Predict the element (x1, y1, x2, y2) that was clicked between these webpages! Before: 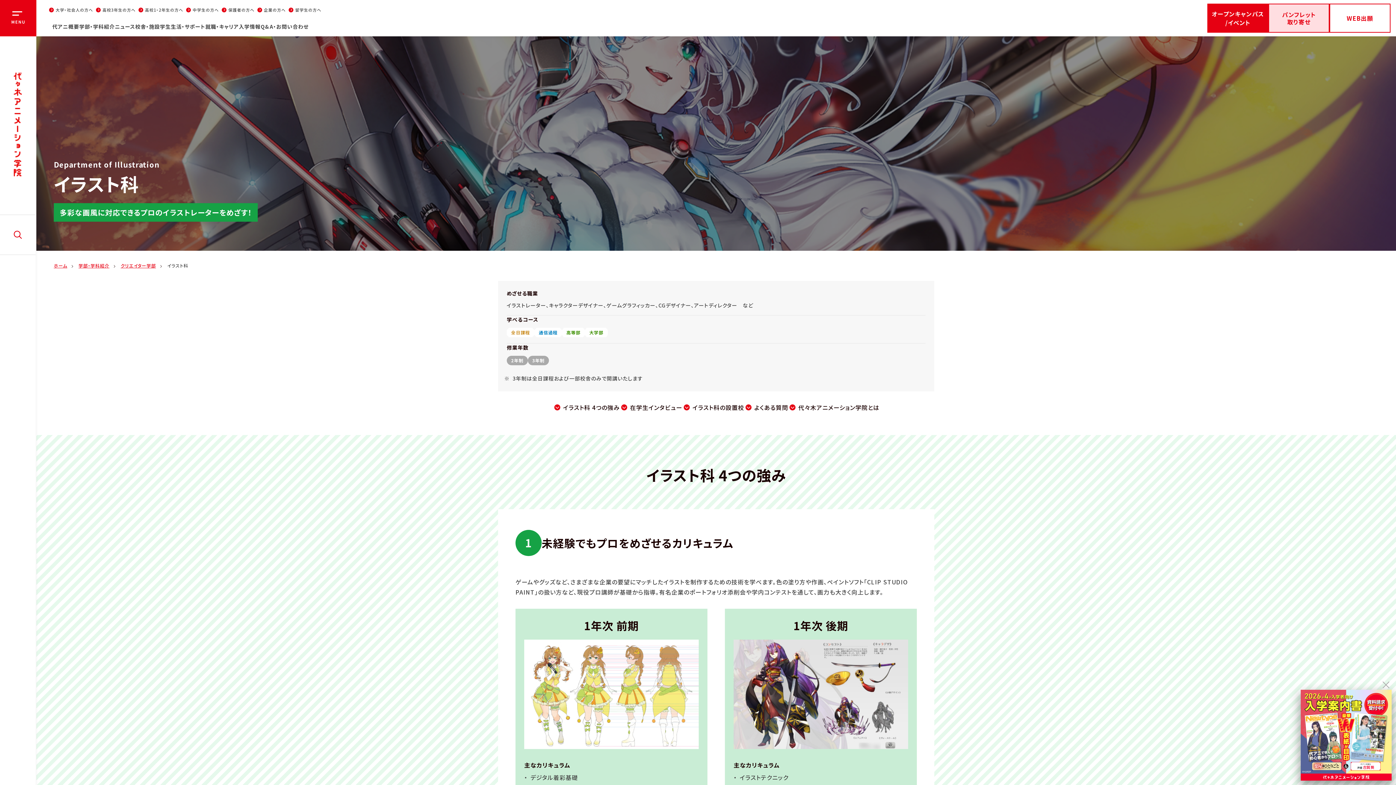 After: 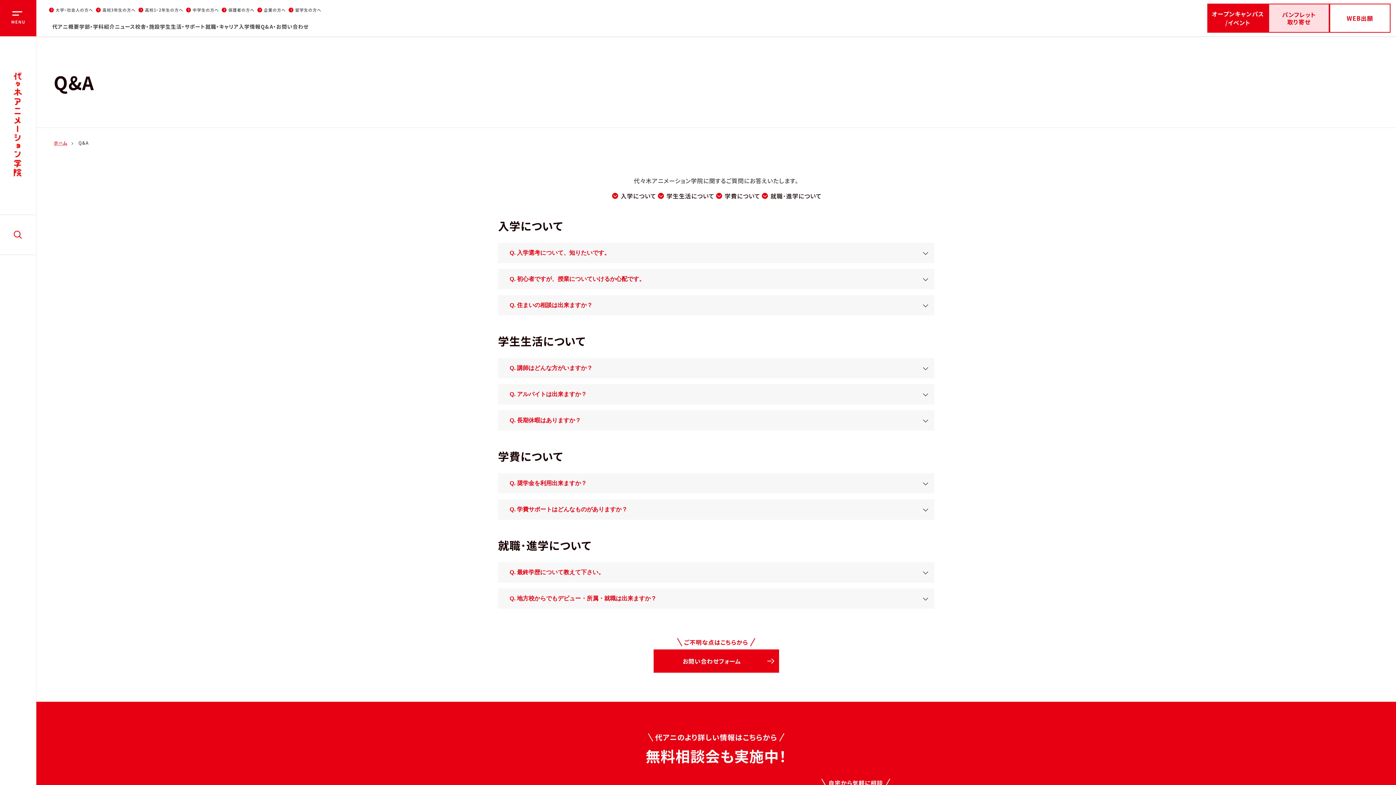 Action: label: Q&A・お問い合わせ bbox: (260, 22, 308, 30)